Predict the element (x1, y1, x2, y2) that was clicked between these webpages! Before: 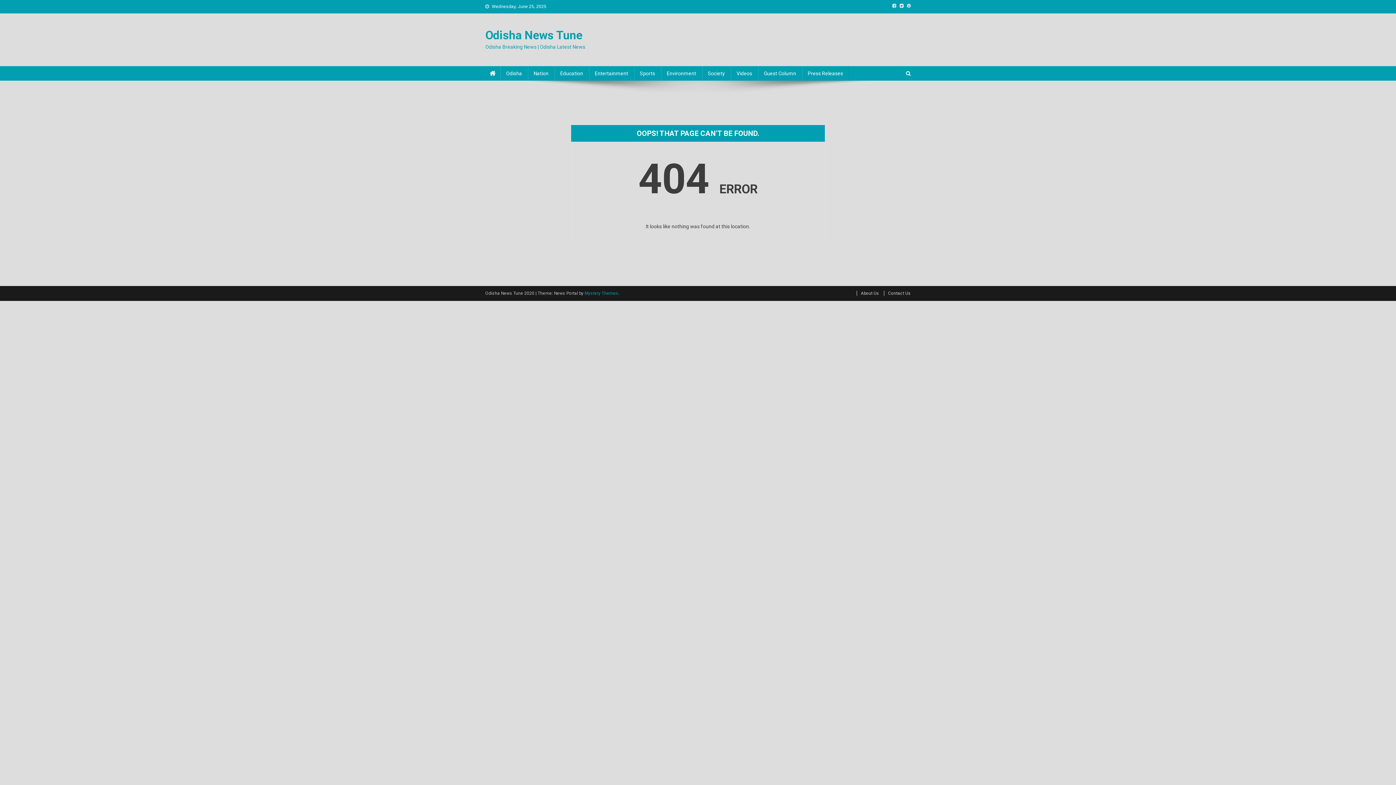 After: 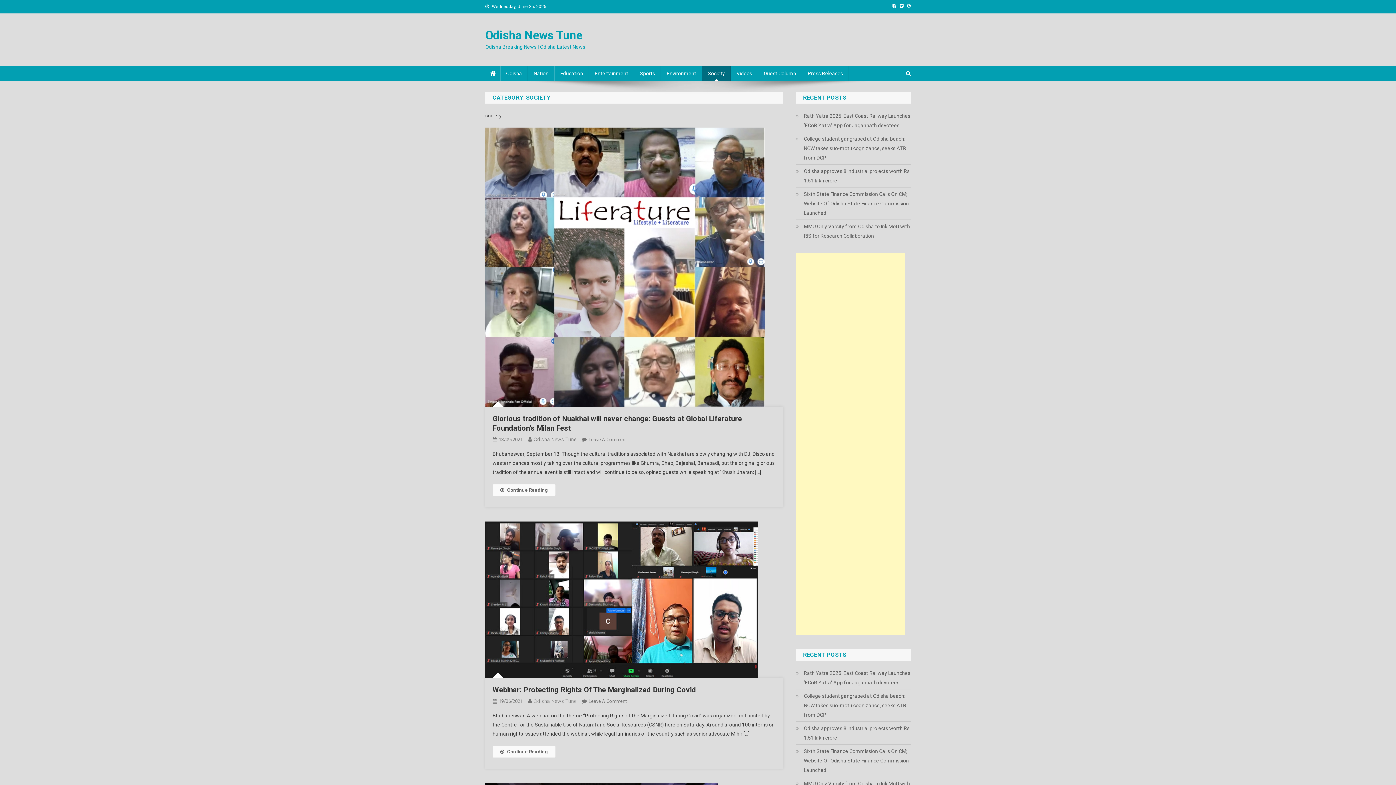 Action: bbox: (702, 66, 730, 80) label: Society